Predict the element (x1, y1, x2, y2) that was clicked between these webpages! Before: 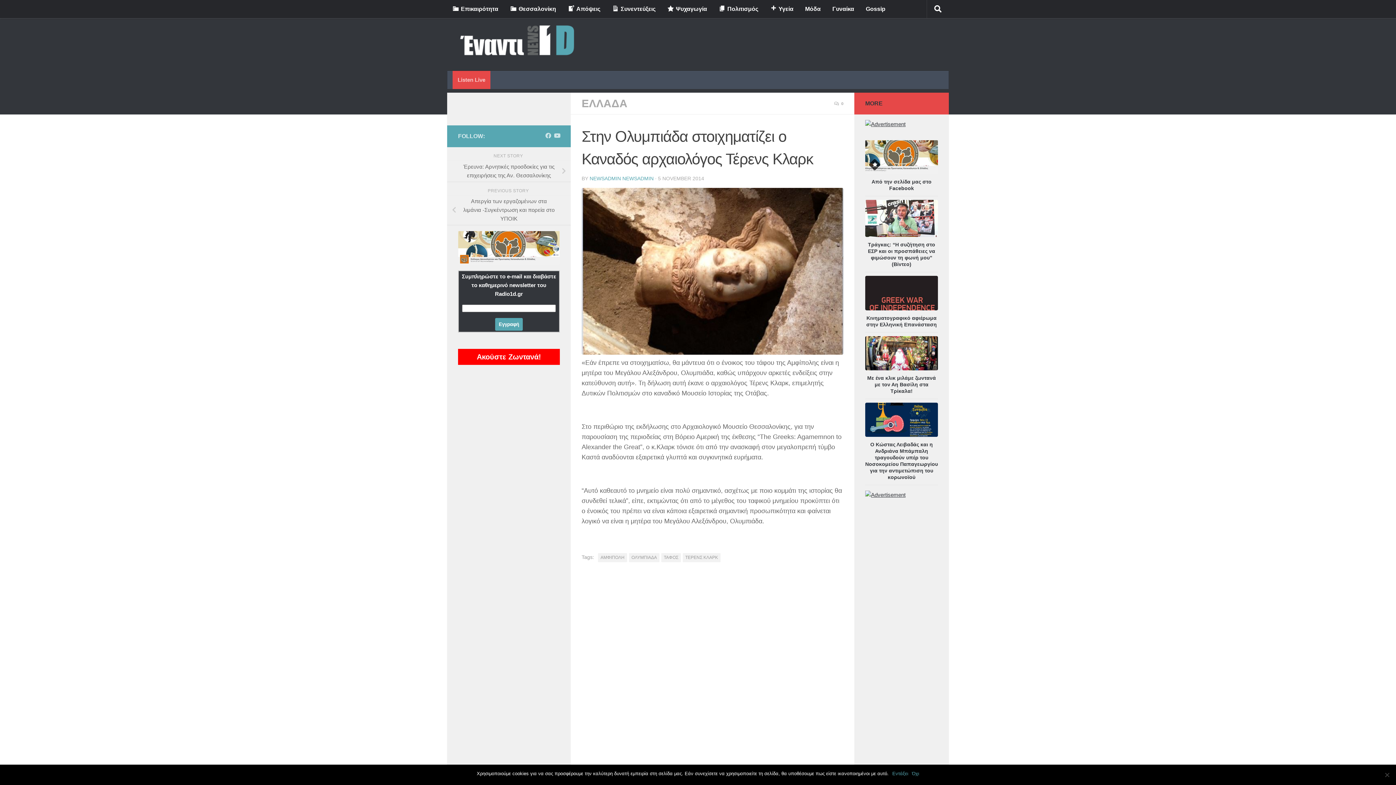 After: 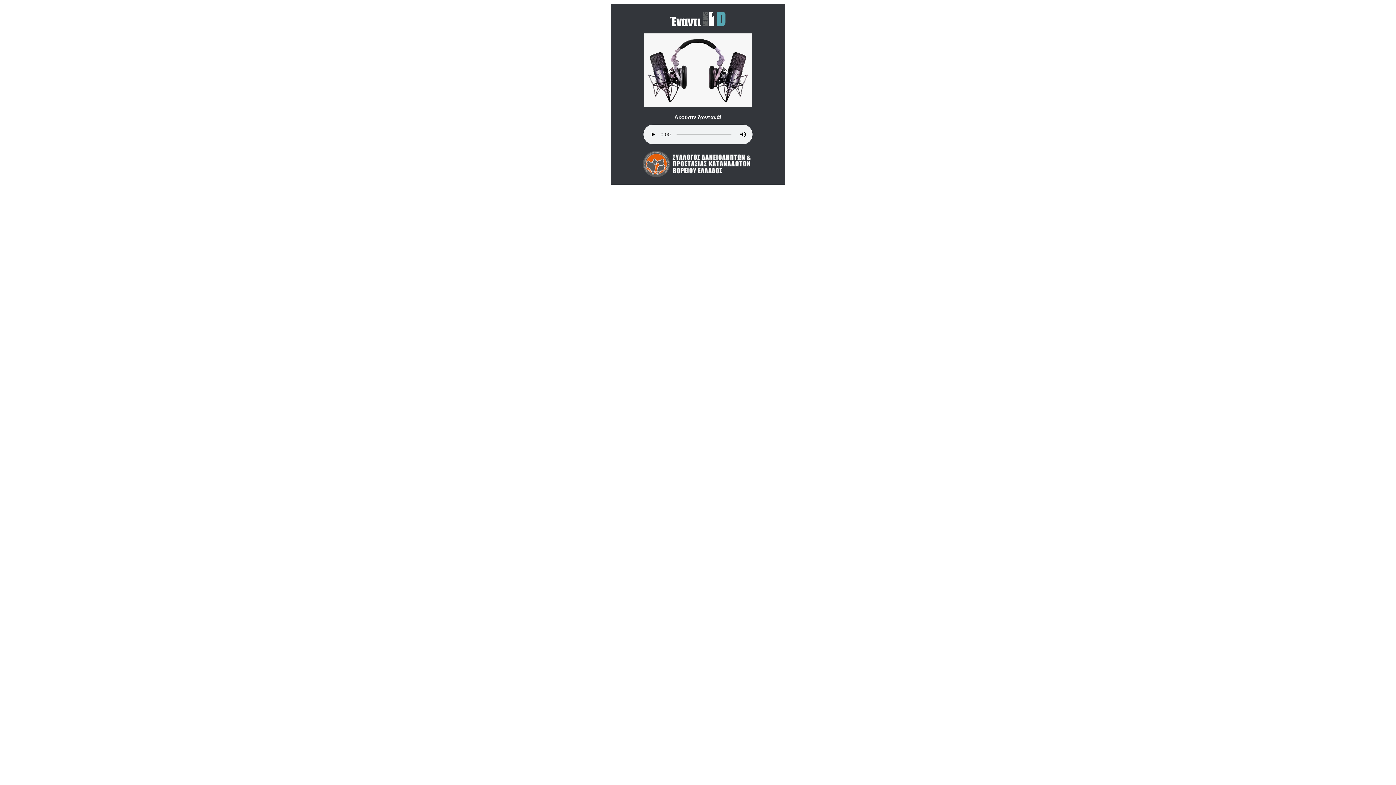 Action: label: Ακούστε Ζωντανά! bbox: (458, 349, 560, 365)